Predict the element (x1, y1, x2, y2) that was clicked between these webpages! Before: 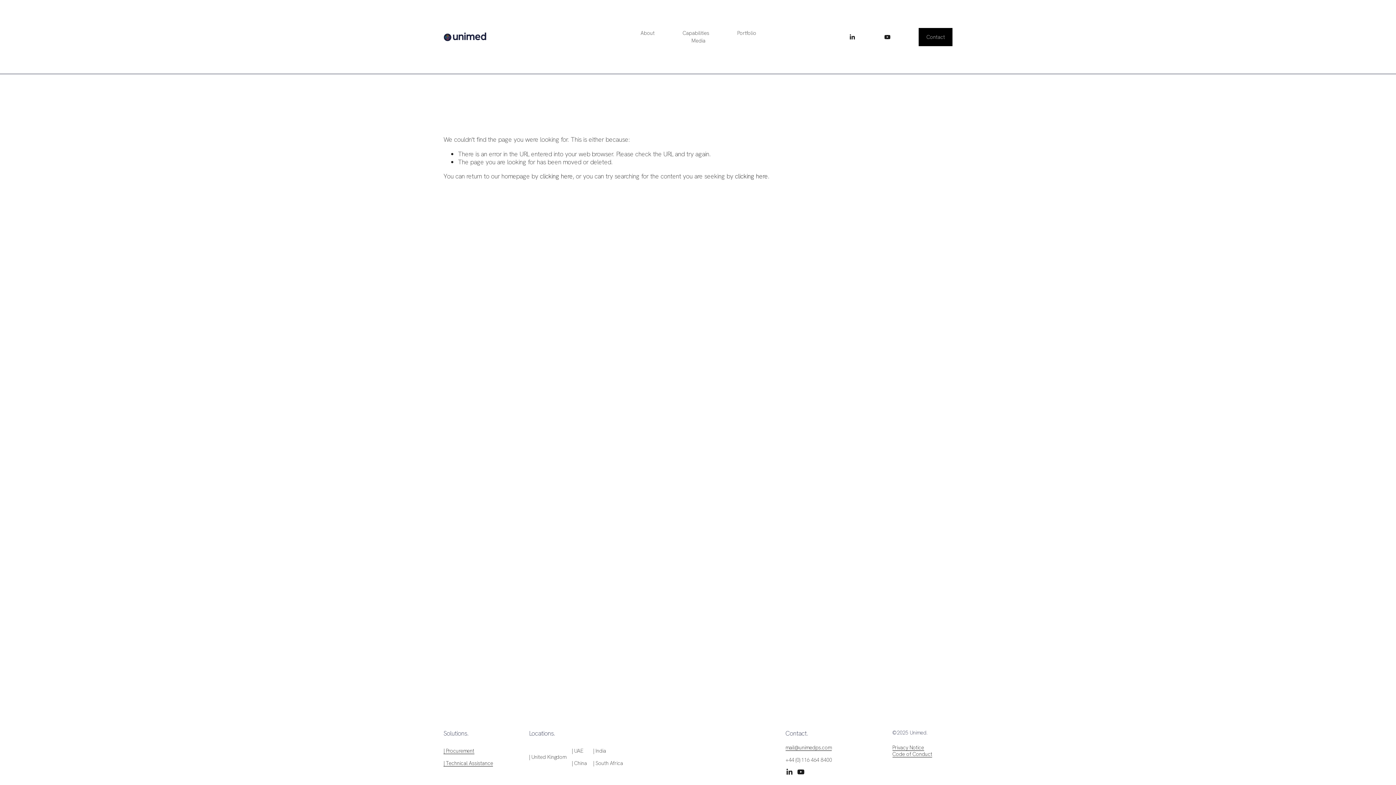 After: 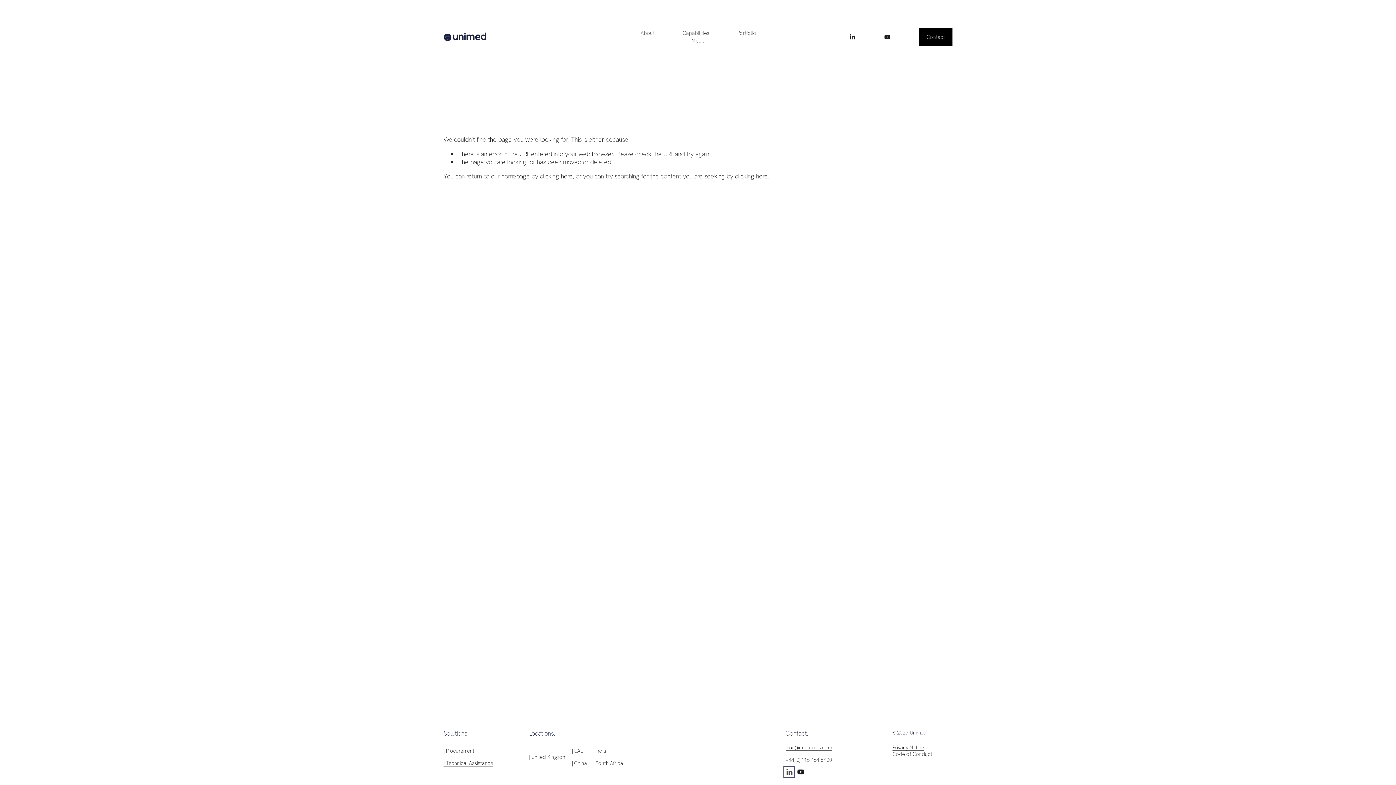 Action: bbox: (785, 768, 792, 776) label: LinkedIn